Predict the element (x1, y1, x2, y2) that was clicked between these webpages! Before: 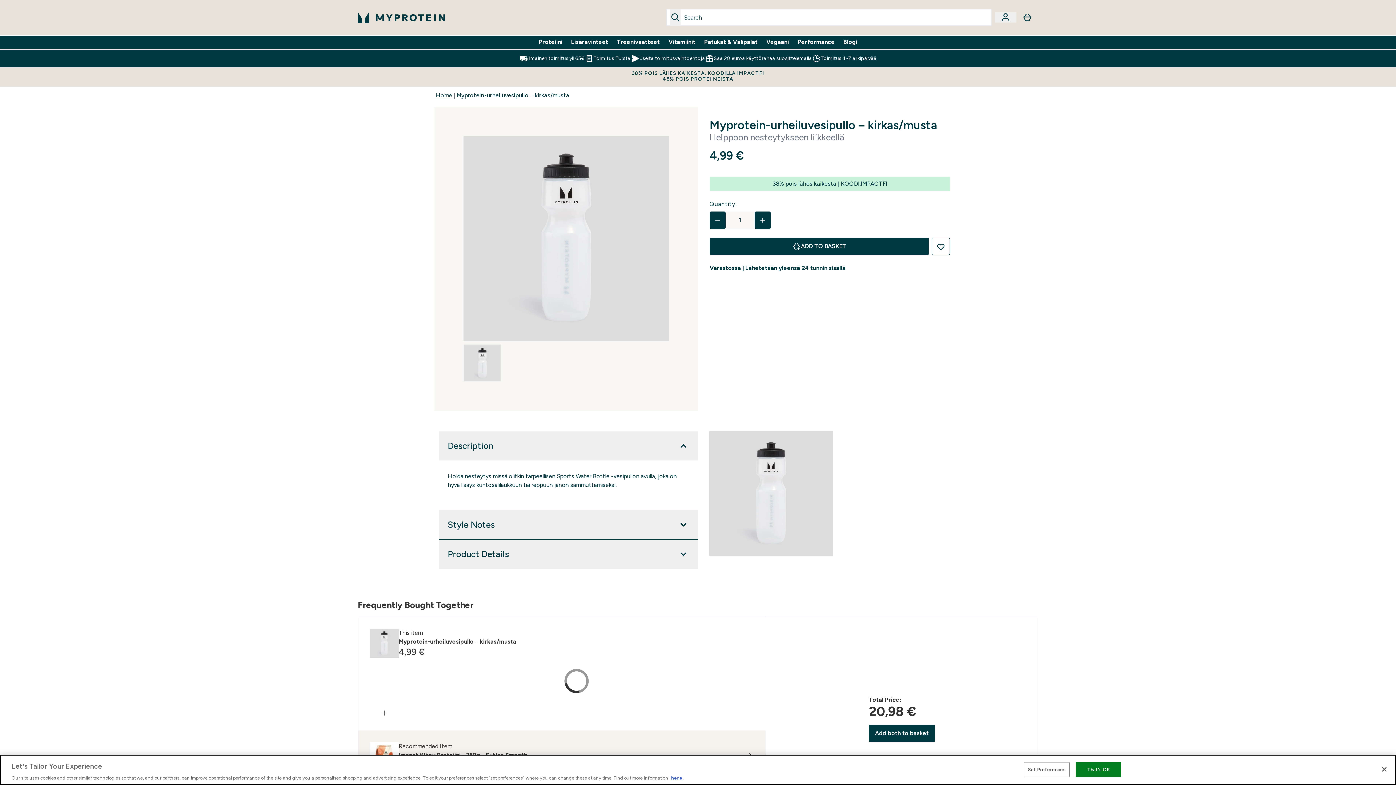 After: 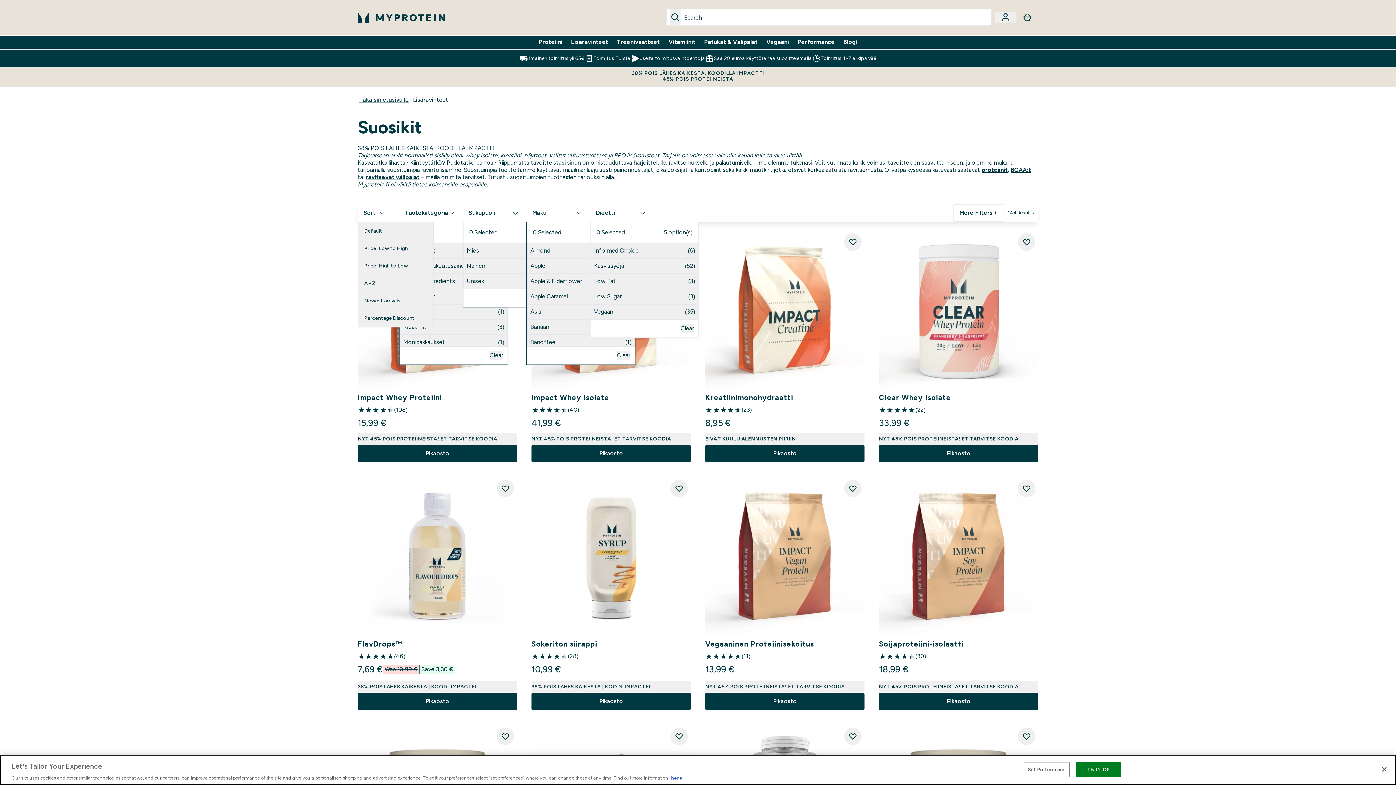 Action: bbox: (0, 67, 1396, 86) label: 38% POIS LÄHES KAIKESTA, KOODILLA IMPACTFI
45% POIS PROTEIINEISTA
